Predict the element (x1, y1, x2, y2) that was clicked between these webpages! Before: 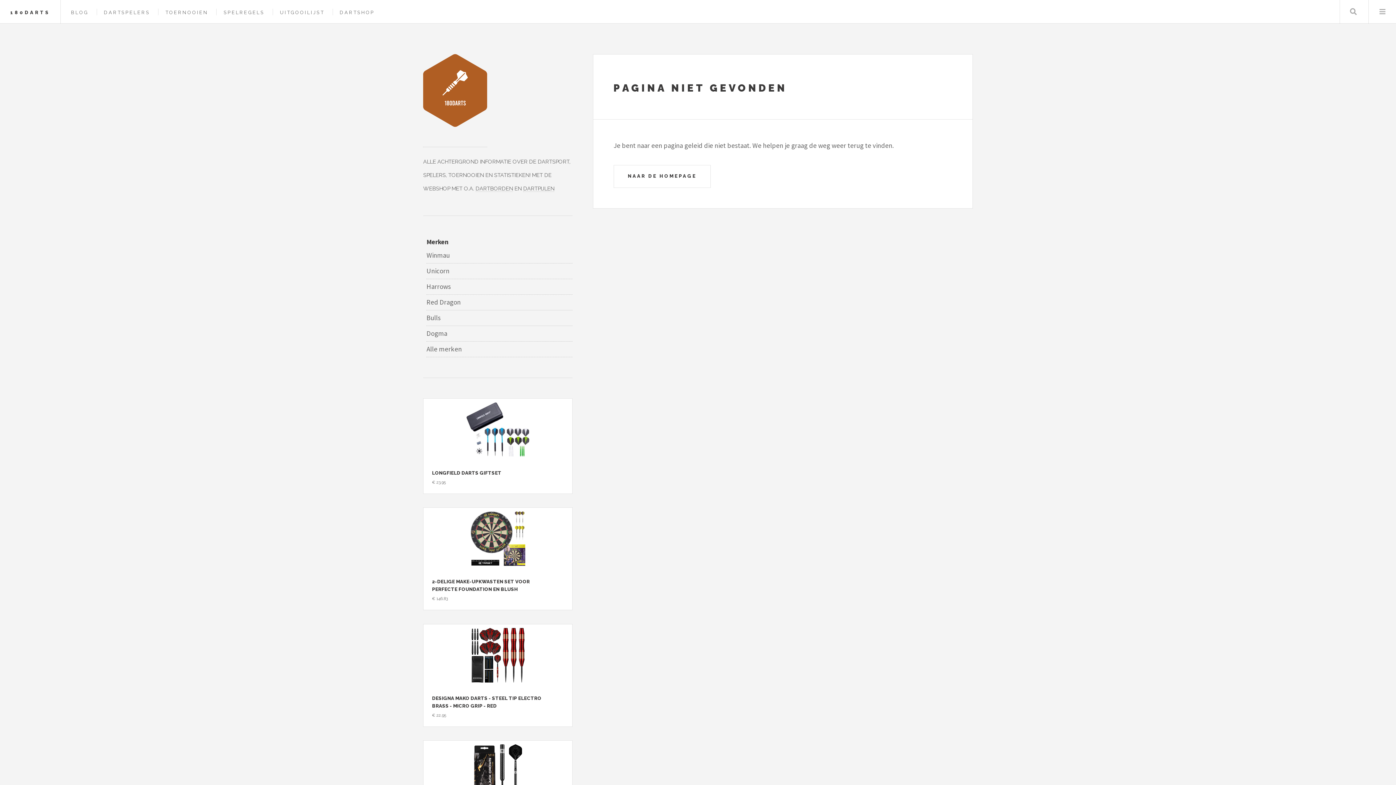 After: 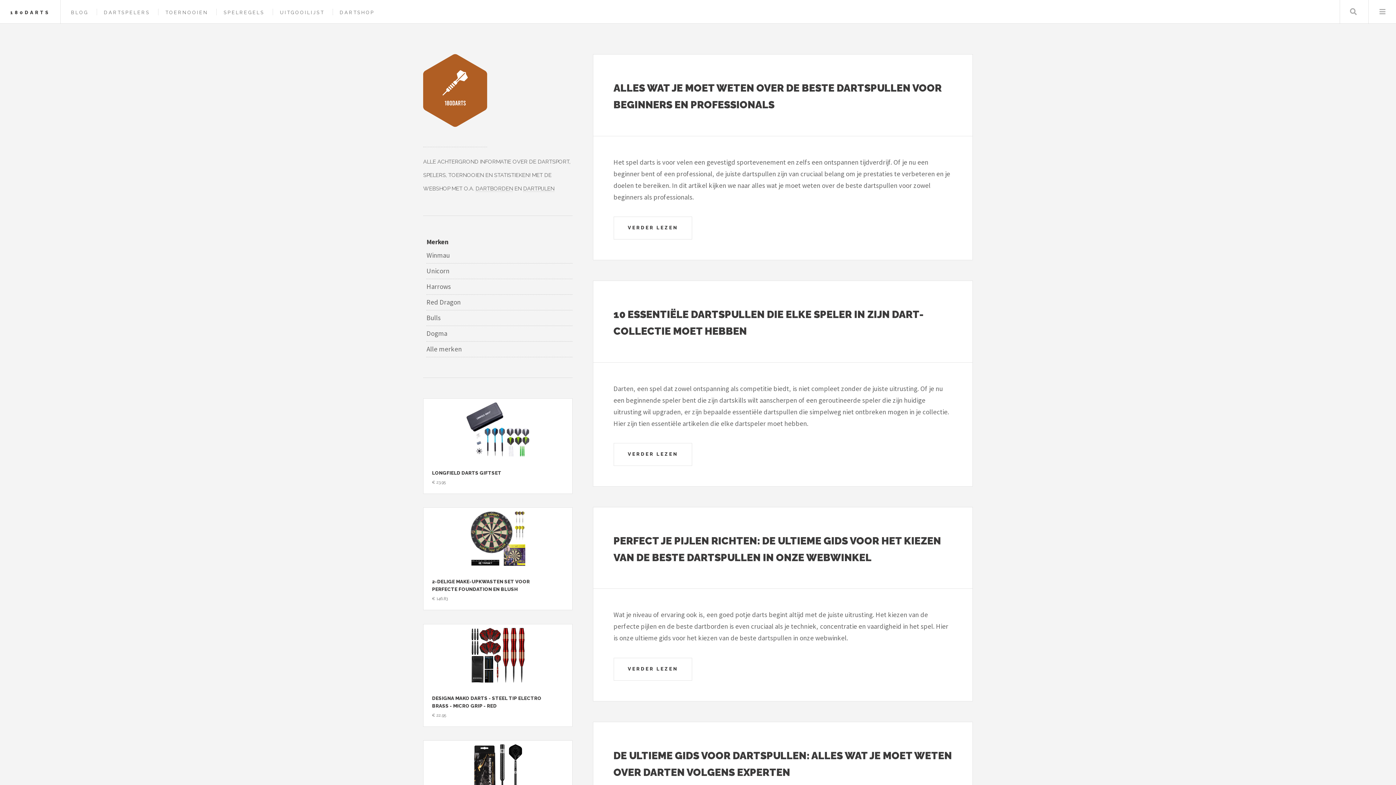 Action: label: BLOG bbox: (71, 9, 88, 15)